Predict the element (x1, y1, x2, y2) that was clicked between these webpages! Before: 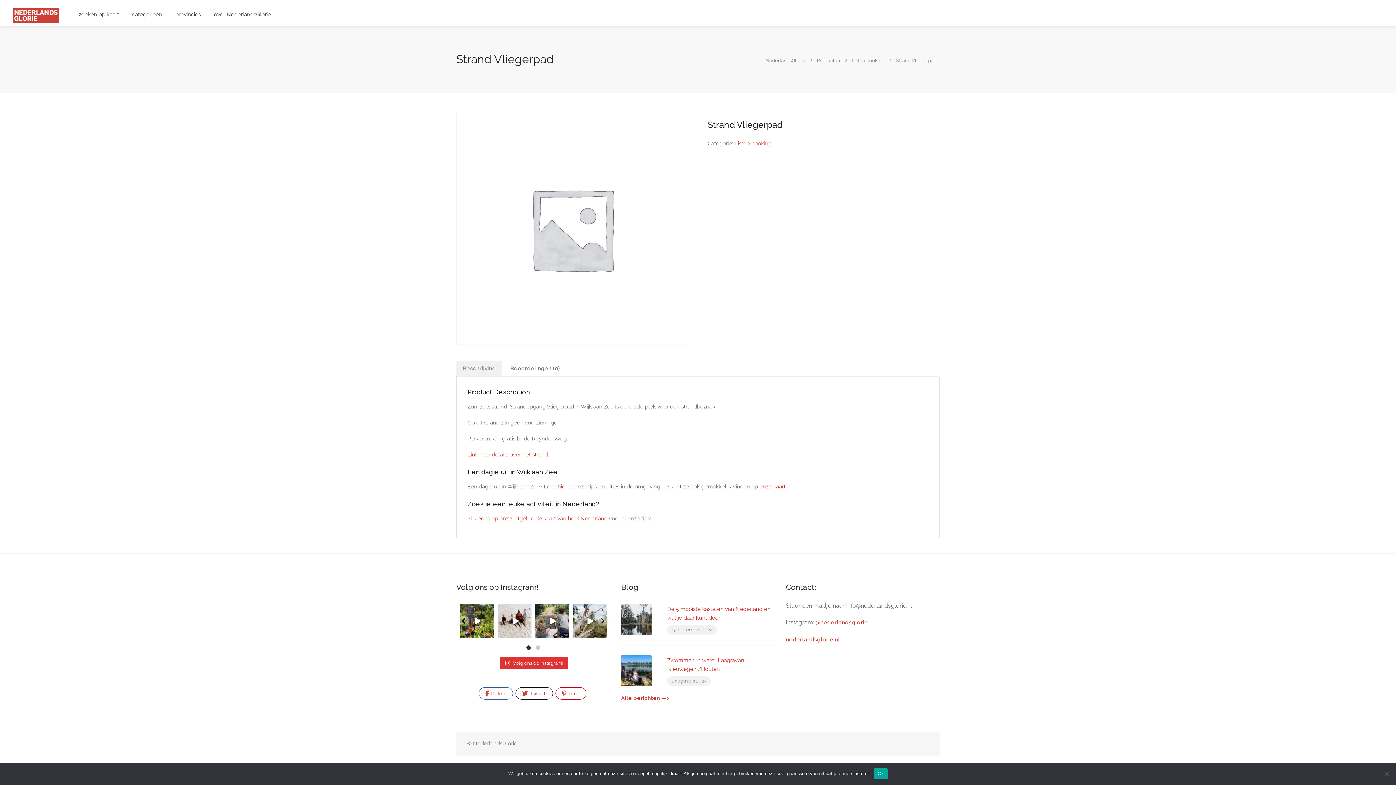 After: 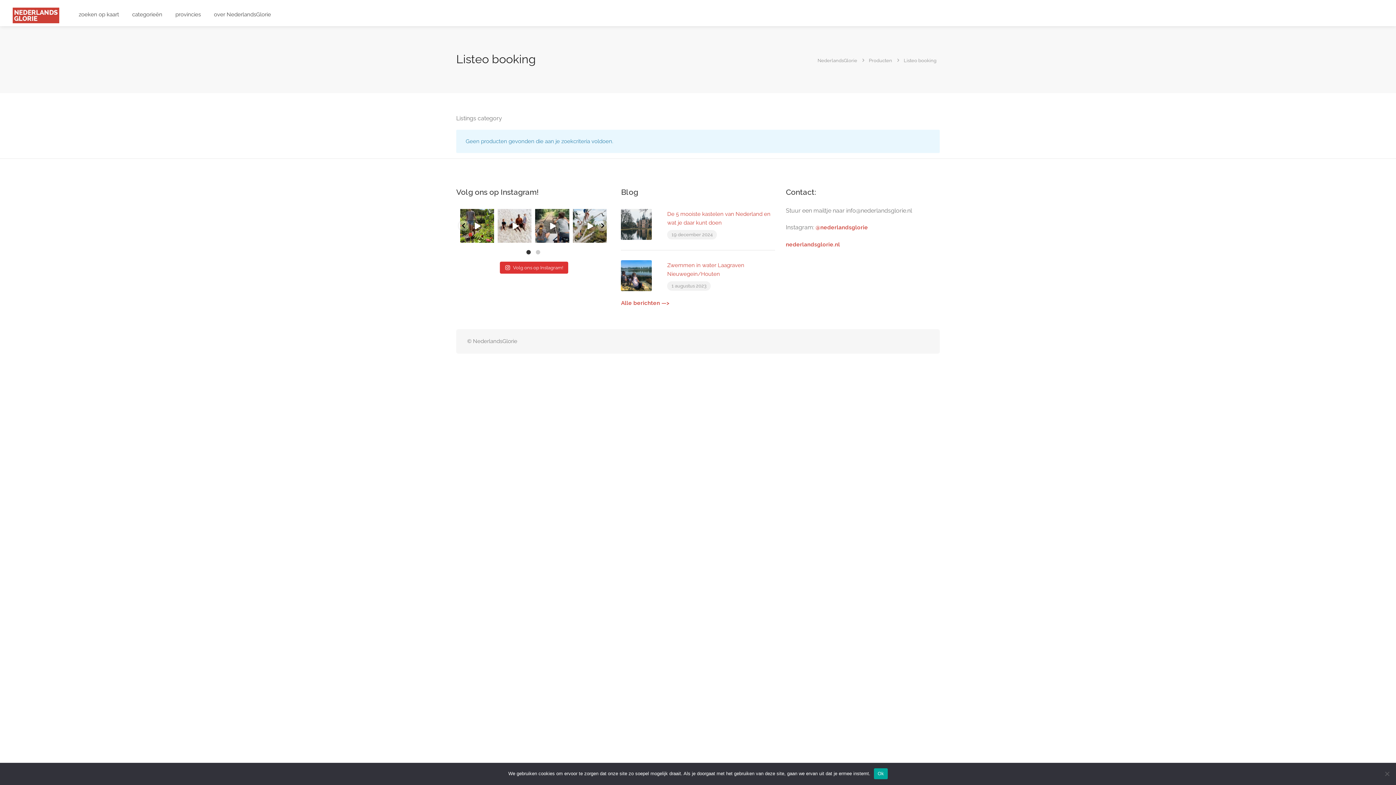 Action: bbox: (852, 55, 885, 64) label: Listeo booking